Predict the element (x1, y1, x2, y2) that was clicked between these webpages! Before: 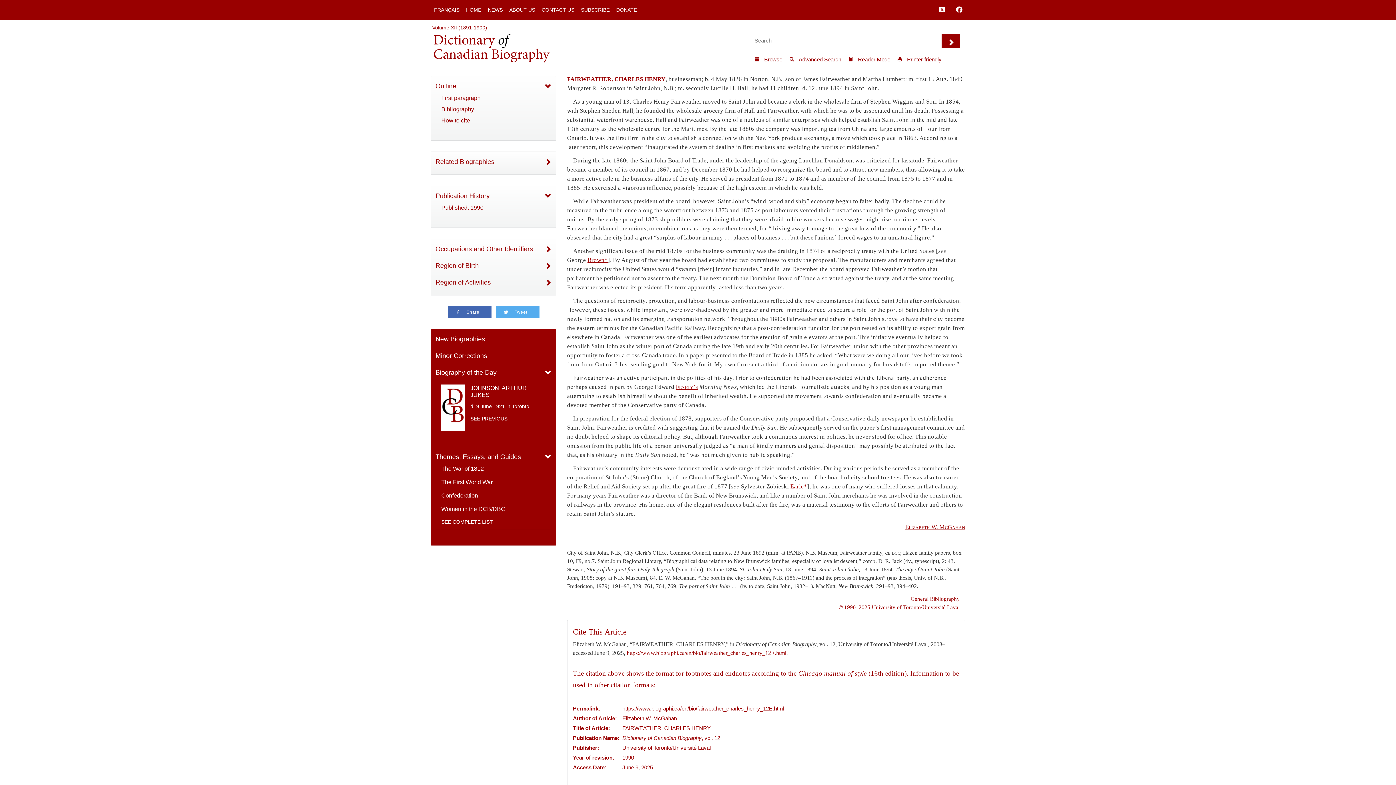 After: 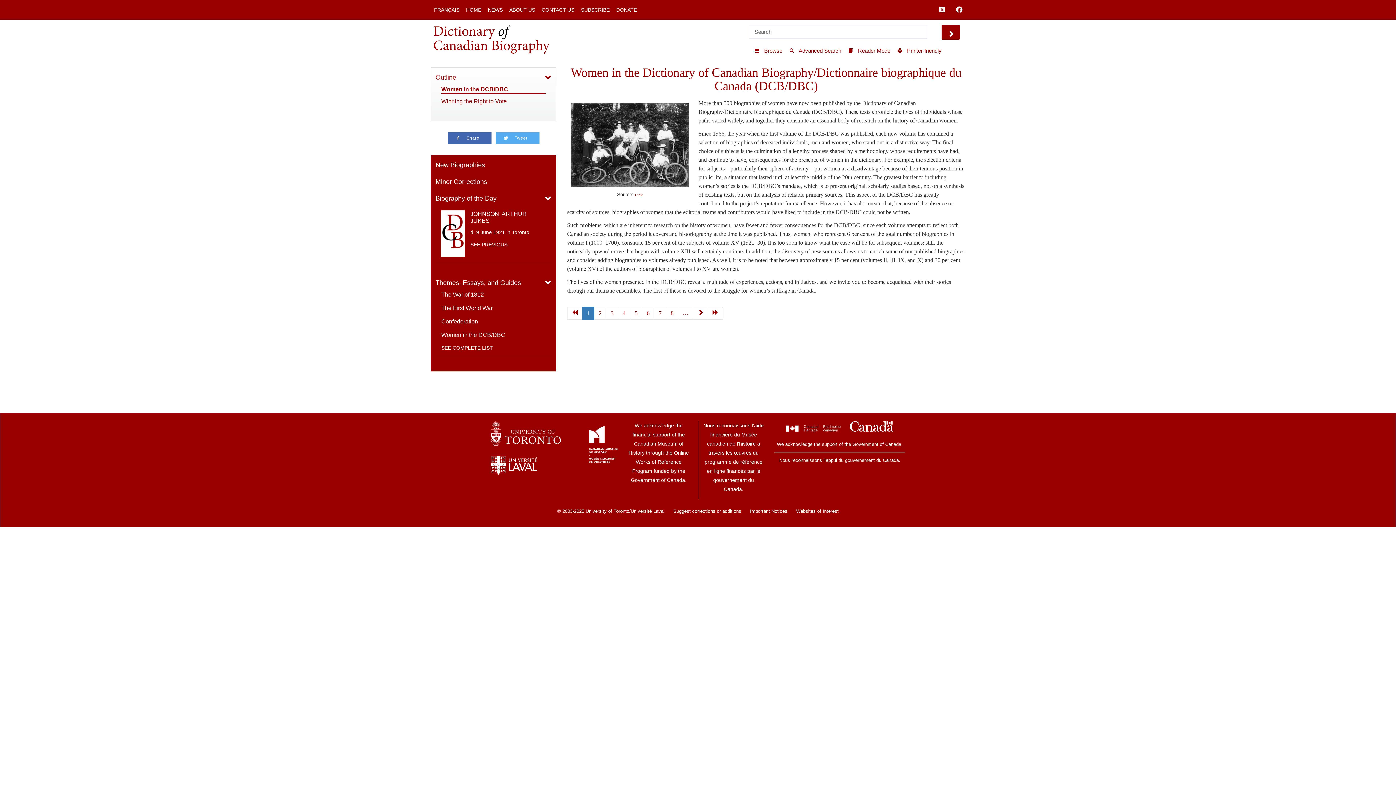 Action: bbox: (441, 505, 545, 513) label: Women in the DCB/DBC